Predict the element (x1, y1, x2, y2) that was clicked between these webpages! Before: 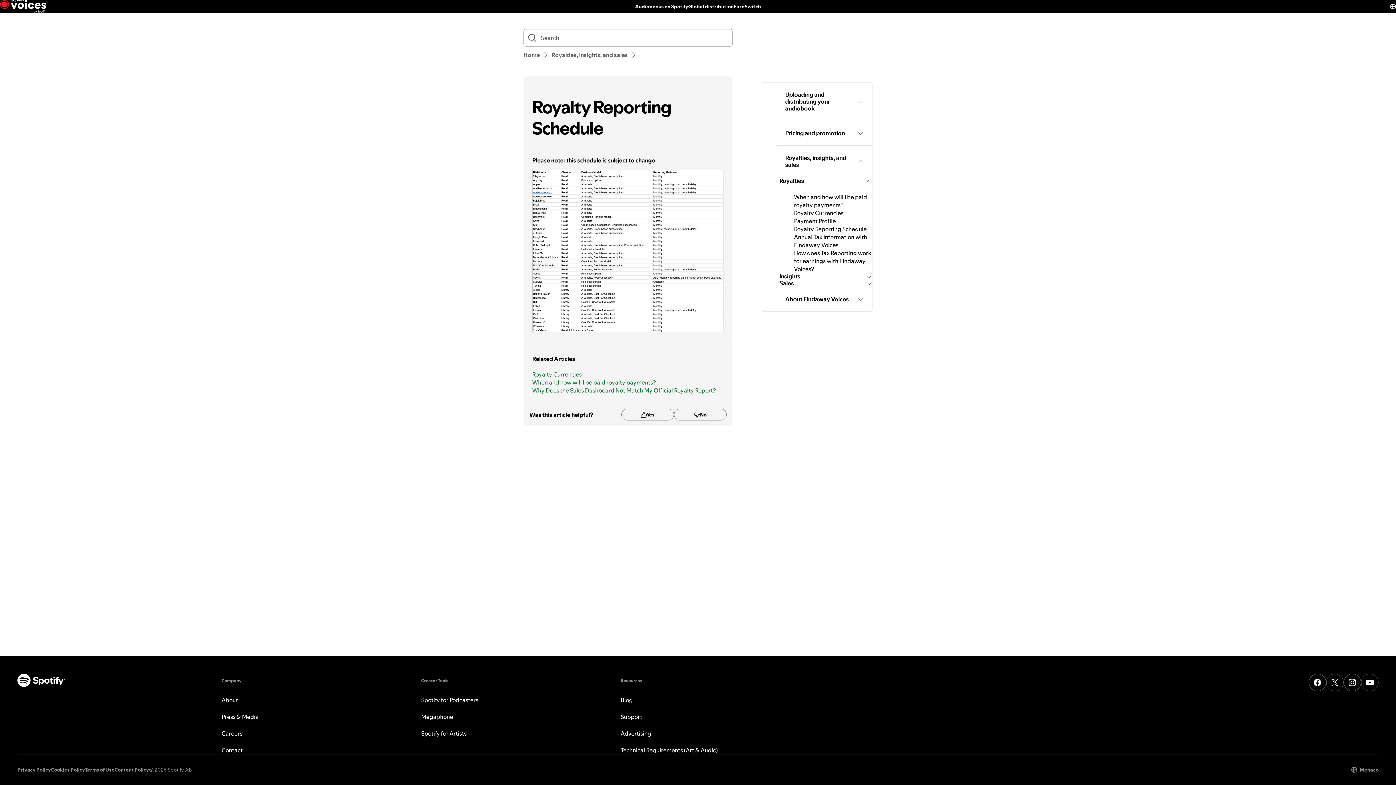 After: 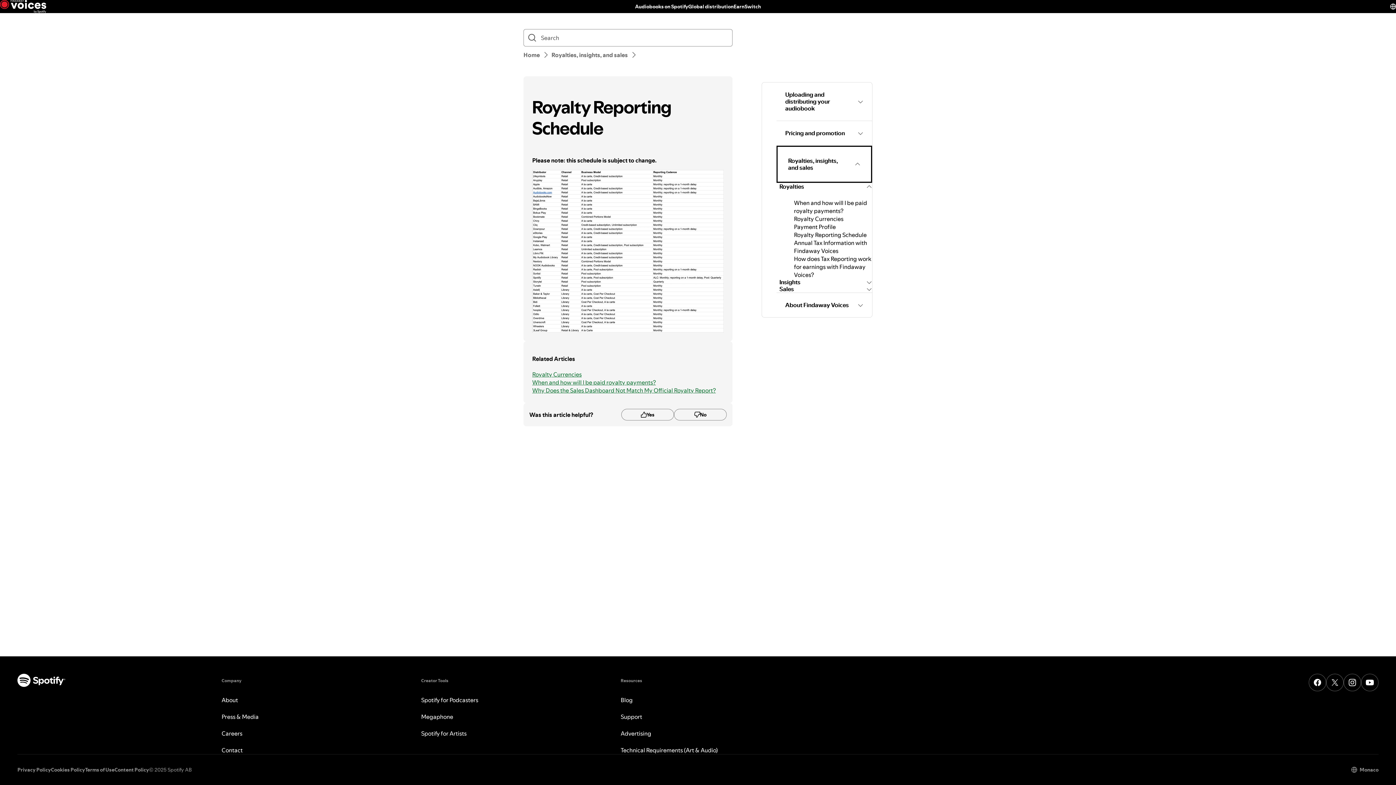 Action: label: Royalties, insights, and sales bbox: (776, 145, 872, 177)